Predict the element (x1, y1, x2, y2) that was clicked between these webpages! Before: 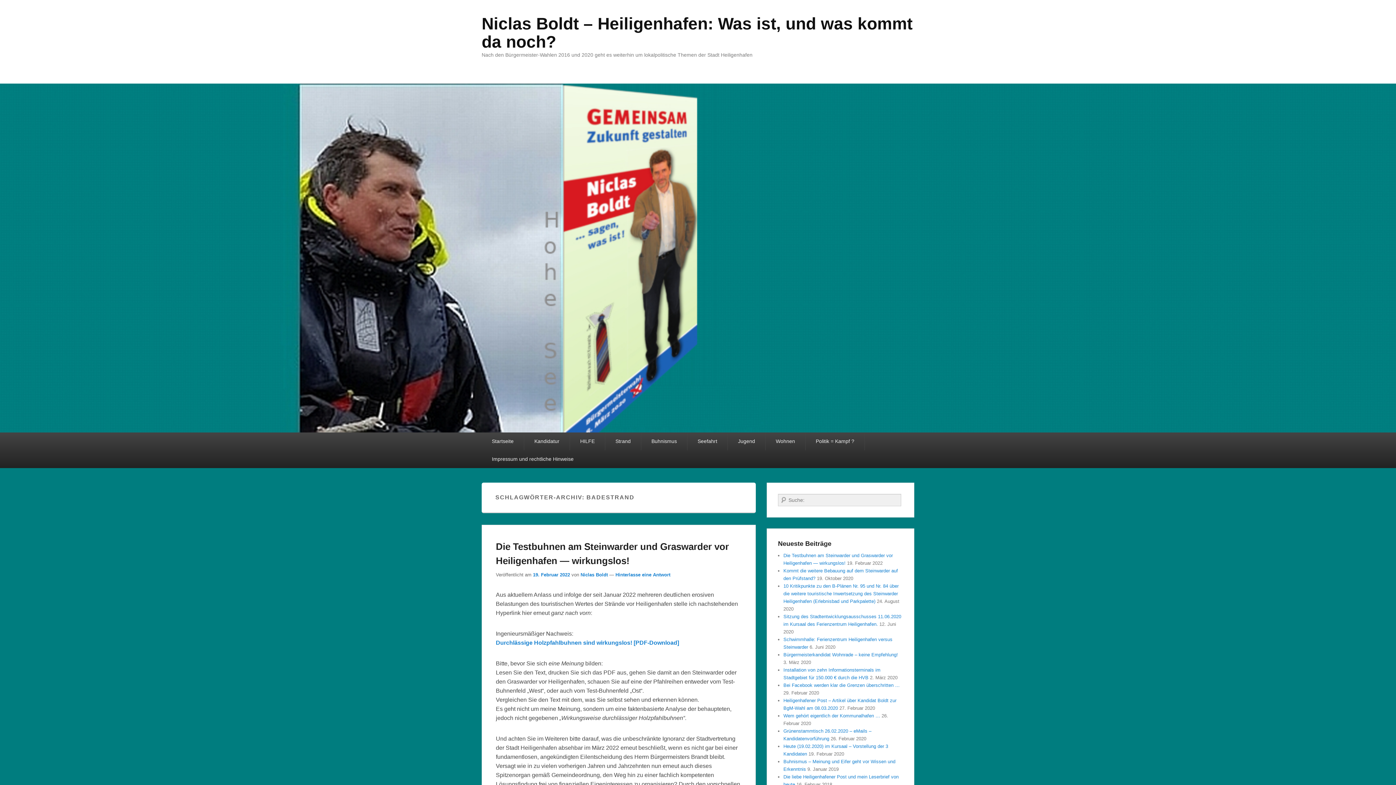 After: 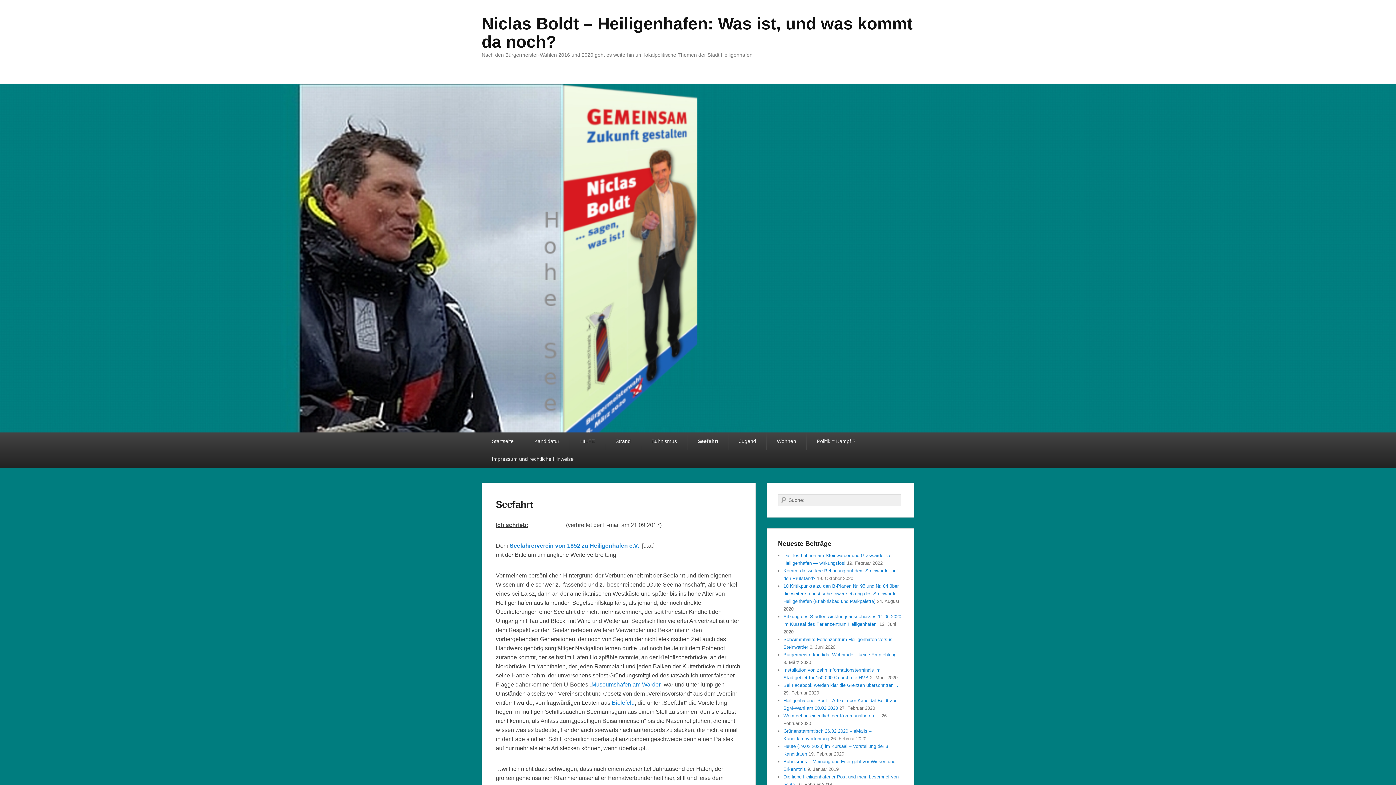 Action: label: Seefahrt bbox: (687, 432, 727, 450)